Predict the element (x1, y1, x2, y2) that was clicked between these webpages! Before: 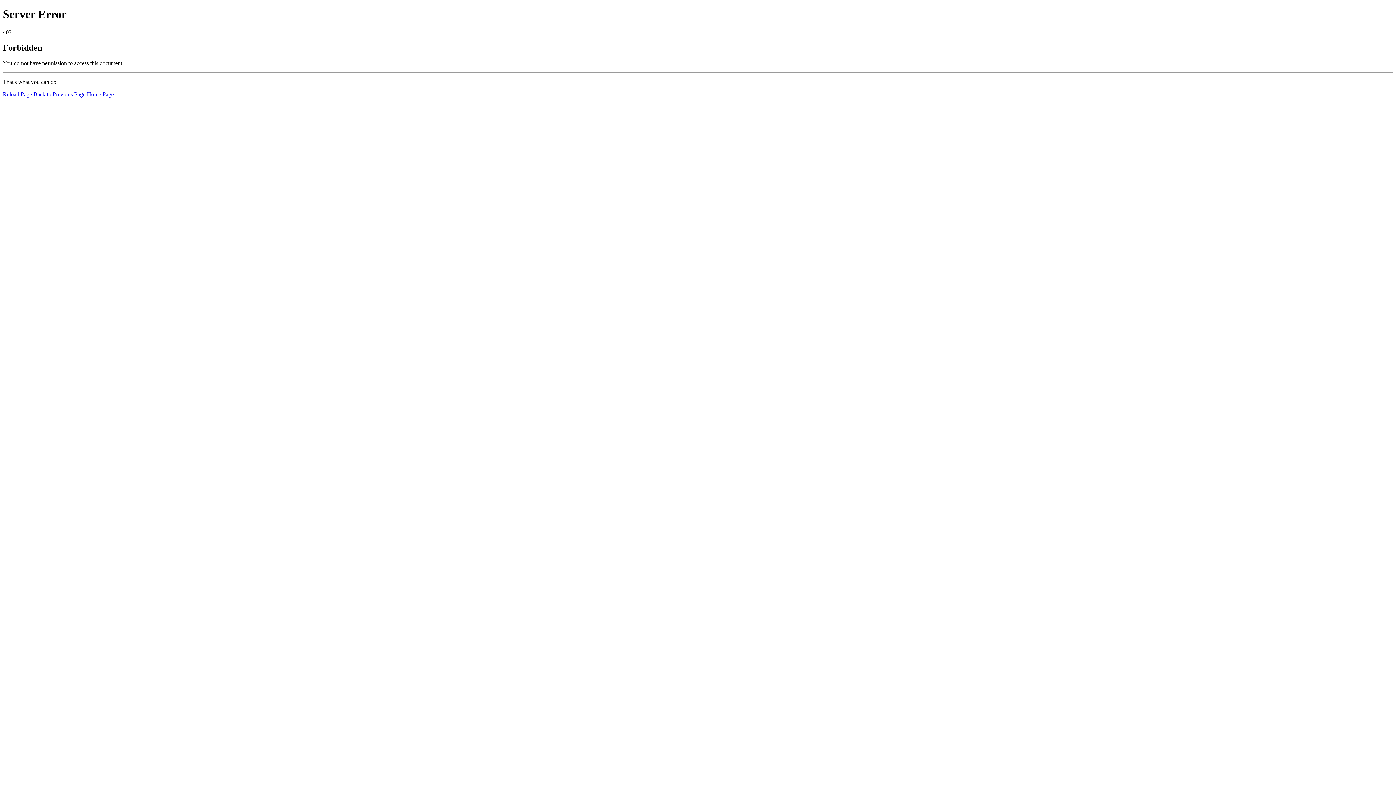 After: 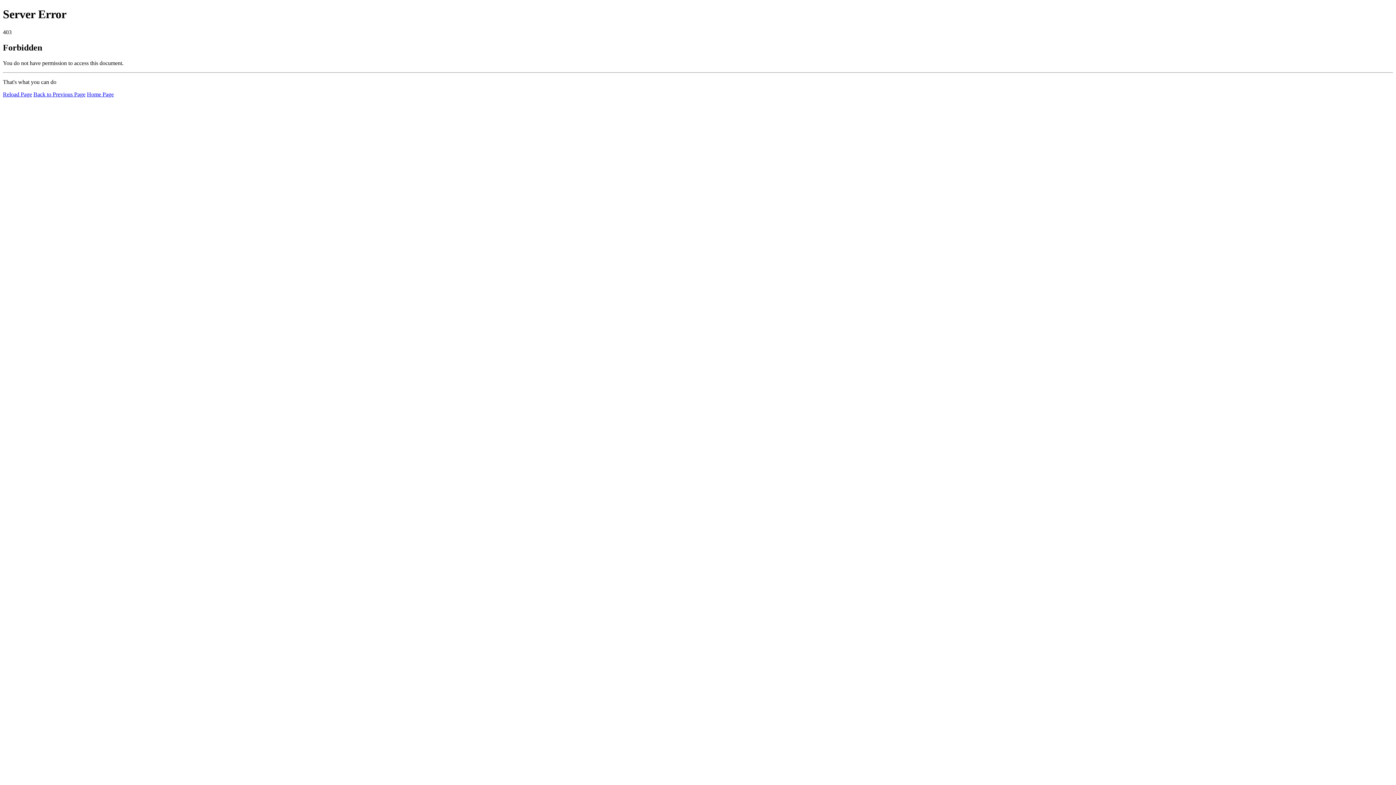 Action: bbox: (86, 91, 113, 97) label: Home Page